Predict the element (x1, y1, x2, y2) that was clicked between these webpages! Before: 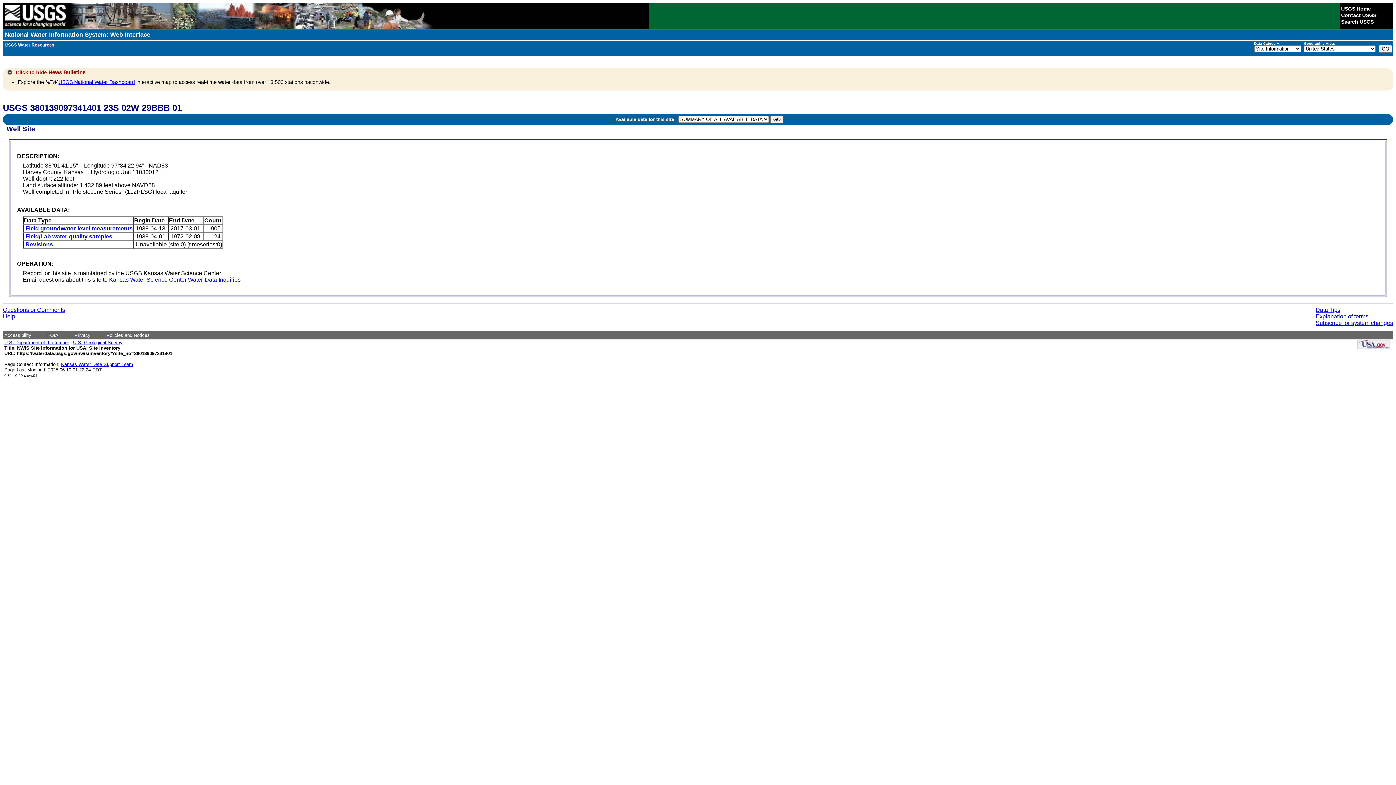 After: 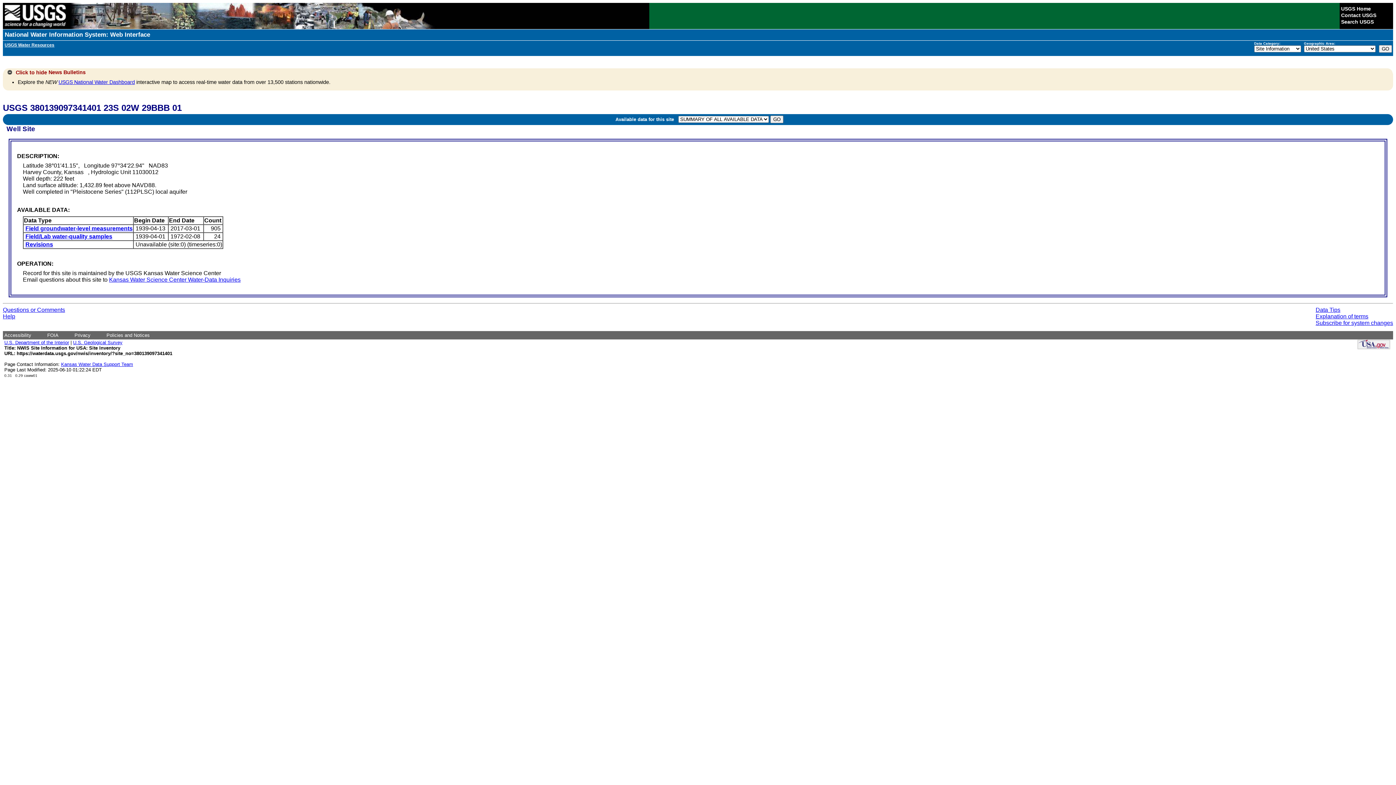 Action: label: Kansas Water Science Center Water-Data Inquiries bbox: (109, 276, 240, 282)